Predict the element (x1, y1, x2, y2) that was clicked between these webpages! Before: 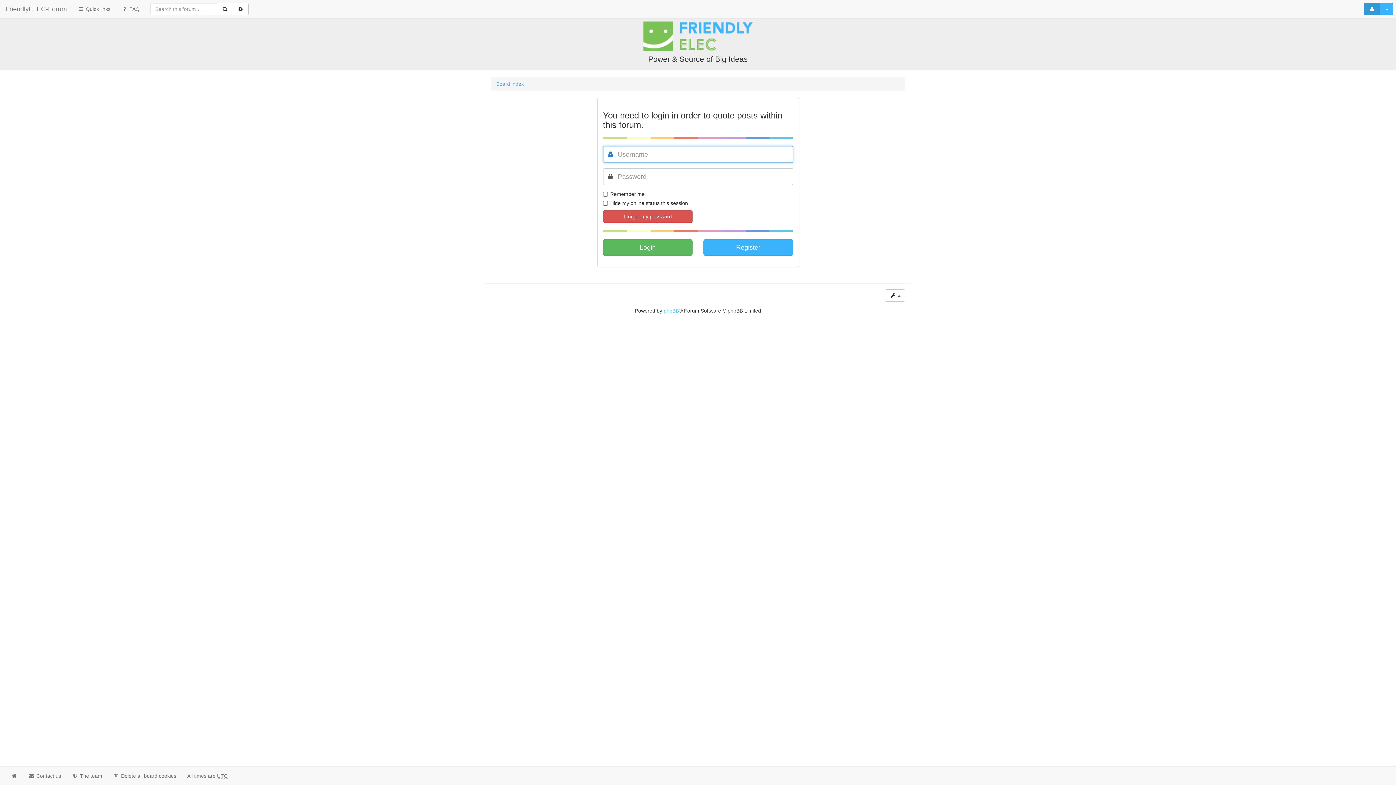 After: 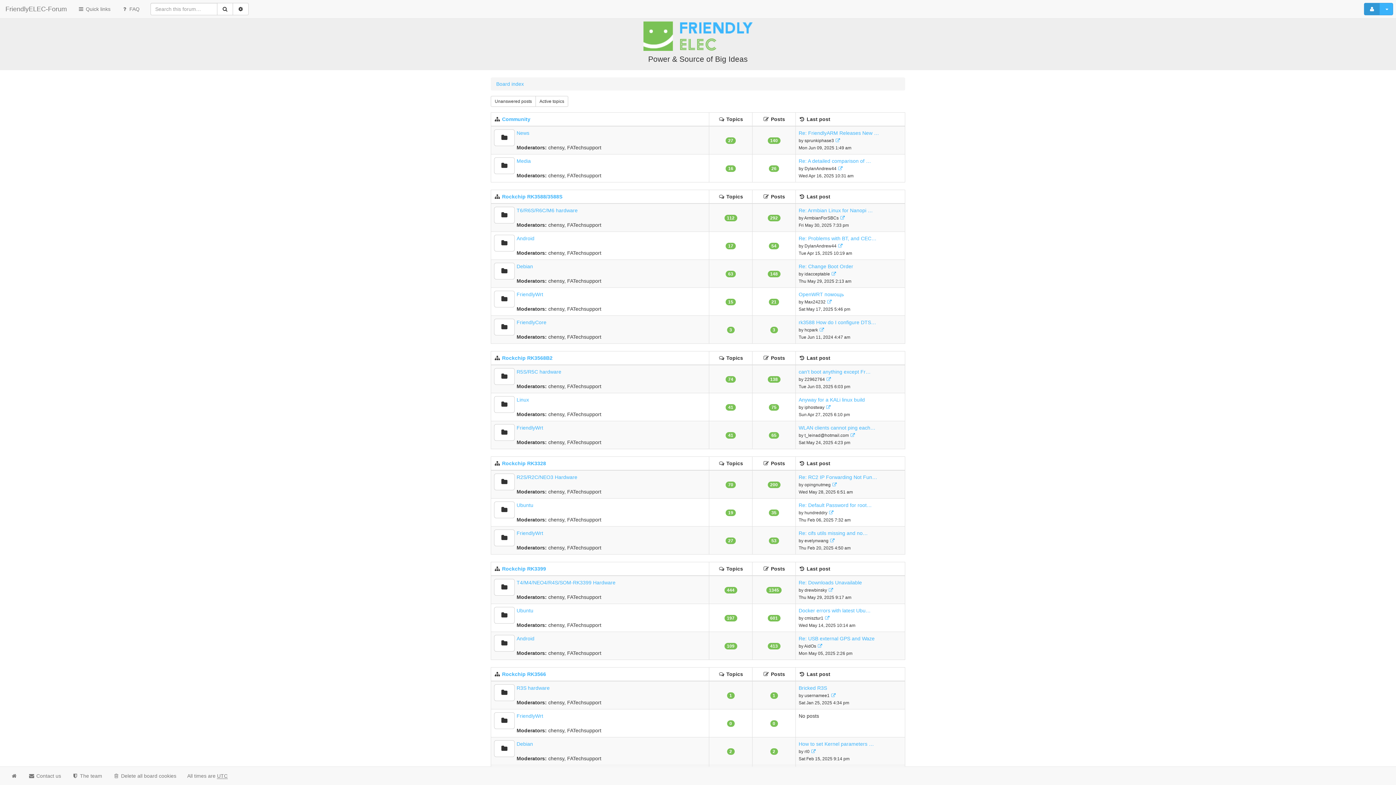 Action: bbox: (0, 0, 72, 18) label: FriendlyELEC-Forum